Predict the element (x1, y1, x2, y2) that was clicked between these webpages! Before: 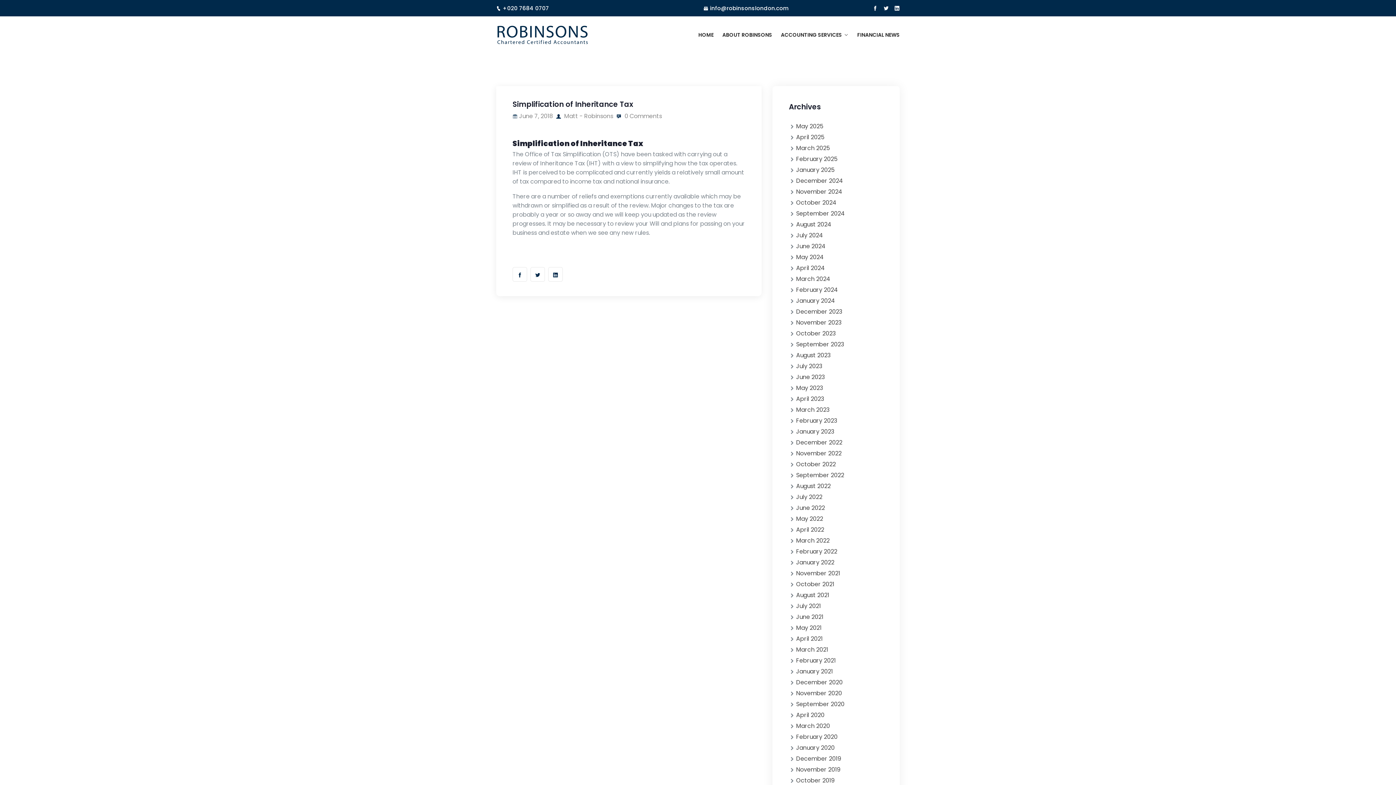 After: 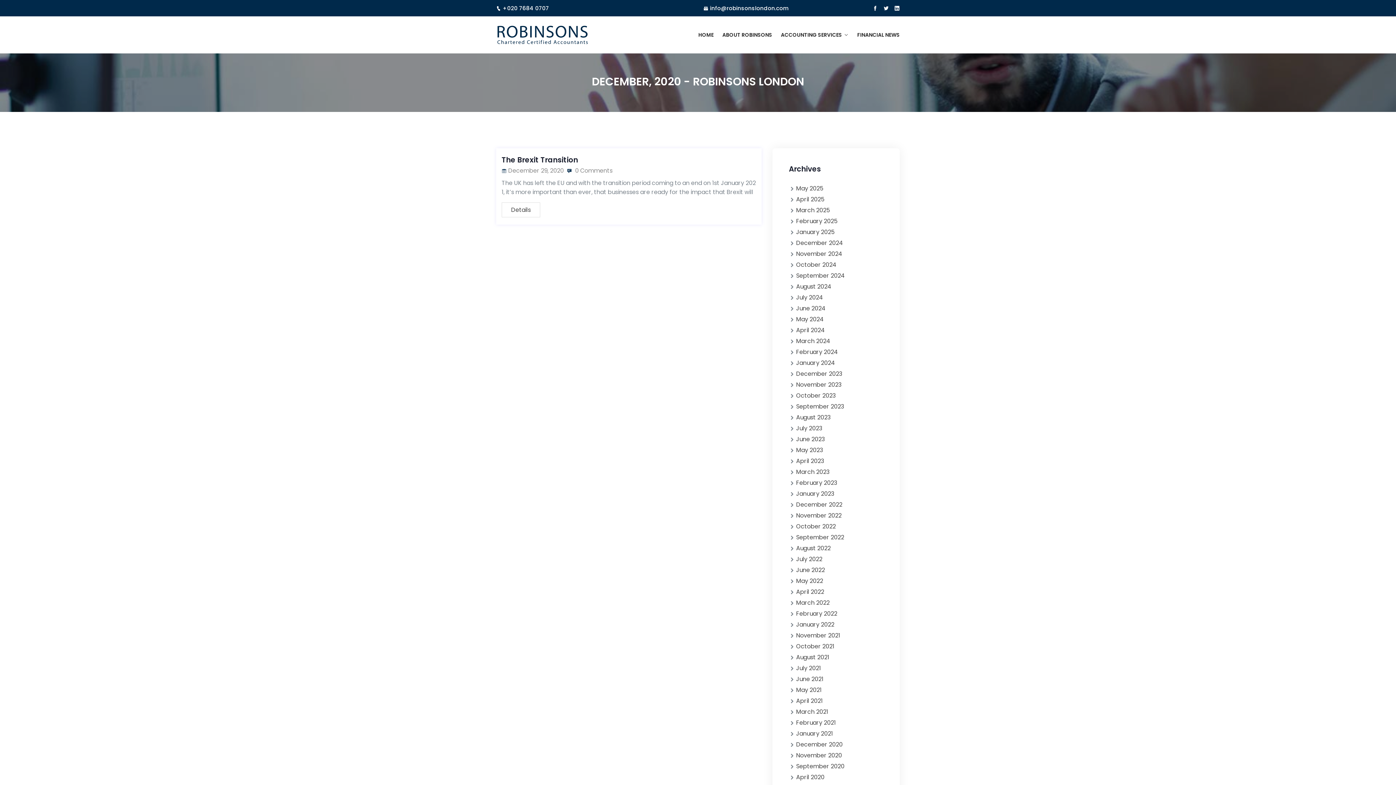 Action: label: December 2020 bbox: (796, 678, 842, 686)